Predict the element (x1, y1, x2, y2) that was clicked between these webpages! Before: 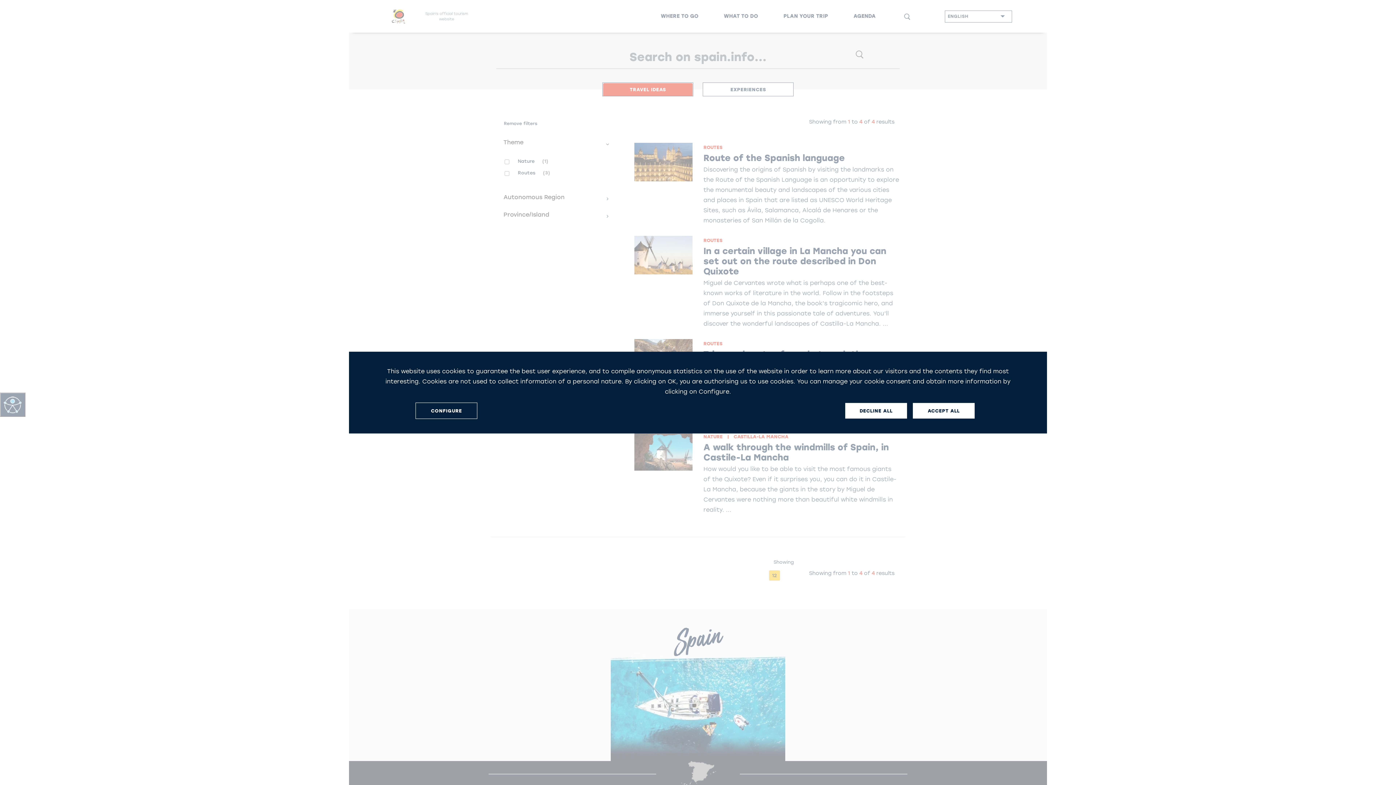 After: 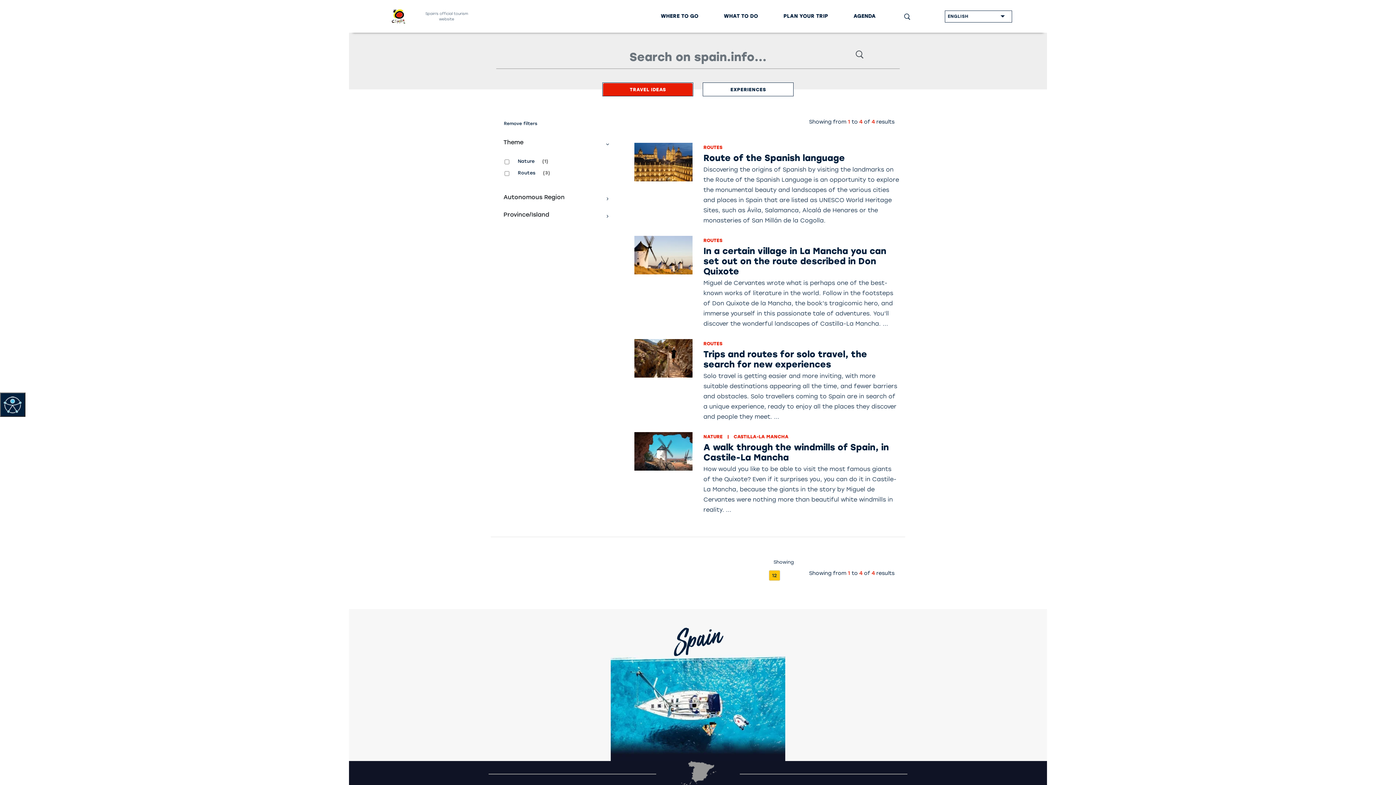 Action: label: ACCEPT ALL bbox: (913, 403, 974, 418)